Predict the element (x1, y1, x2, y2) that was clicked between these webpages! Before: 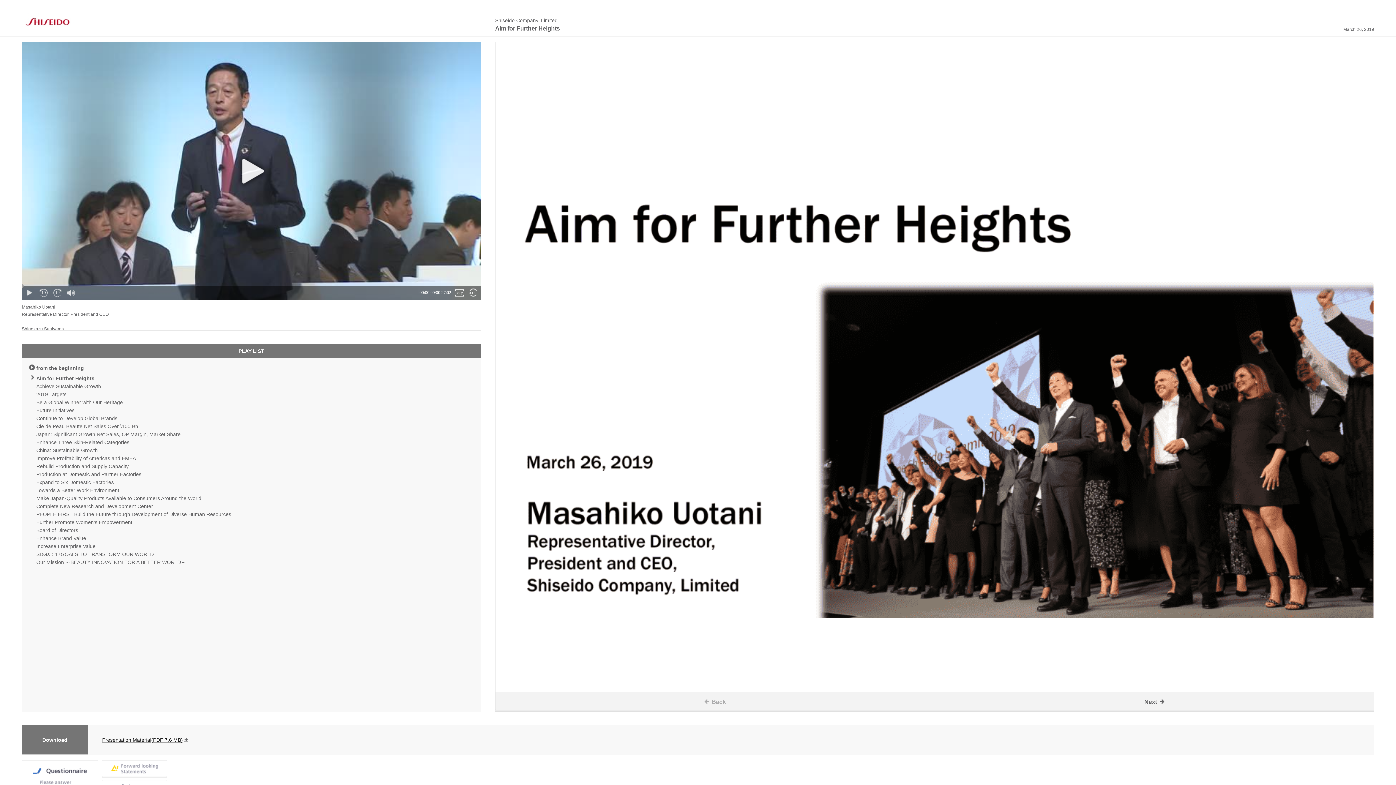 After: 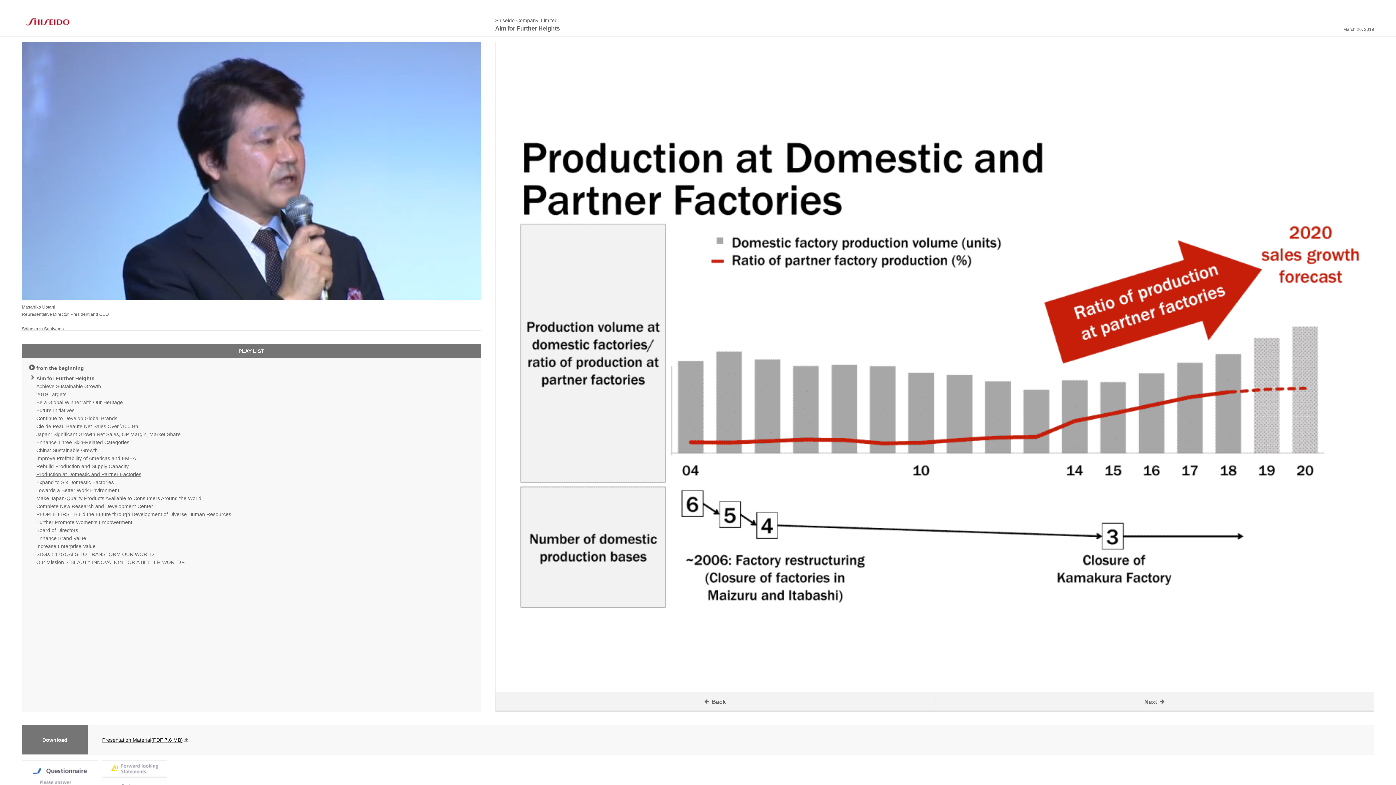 Action: bbox: (36, 471, 141, 477) label: Production at Domestic and Partner Factories